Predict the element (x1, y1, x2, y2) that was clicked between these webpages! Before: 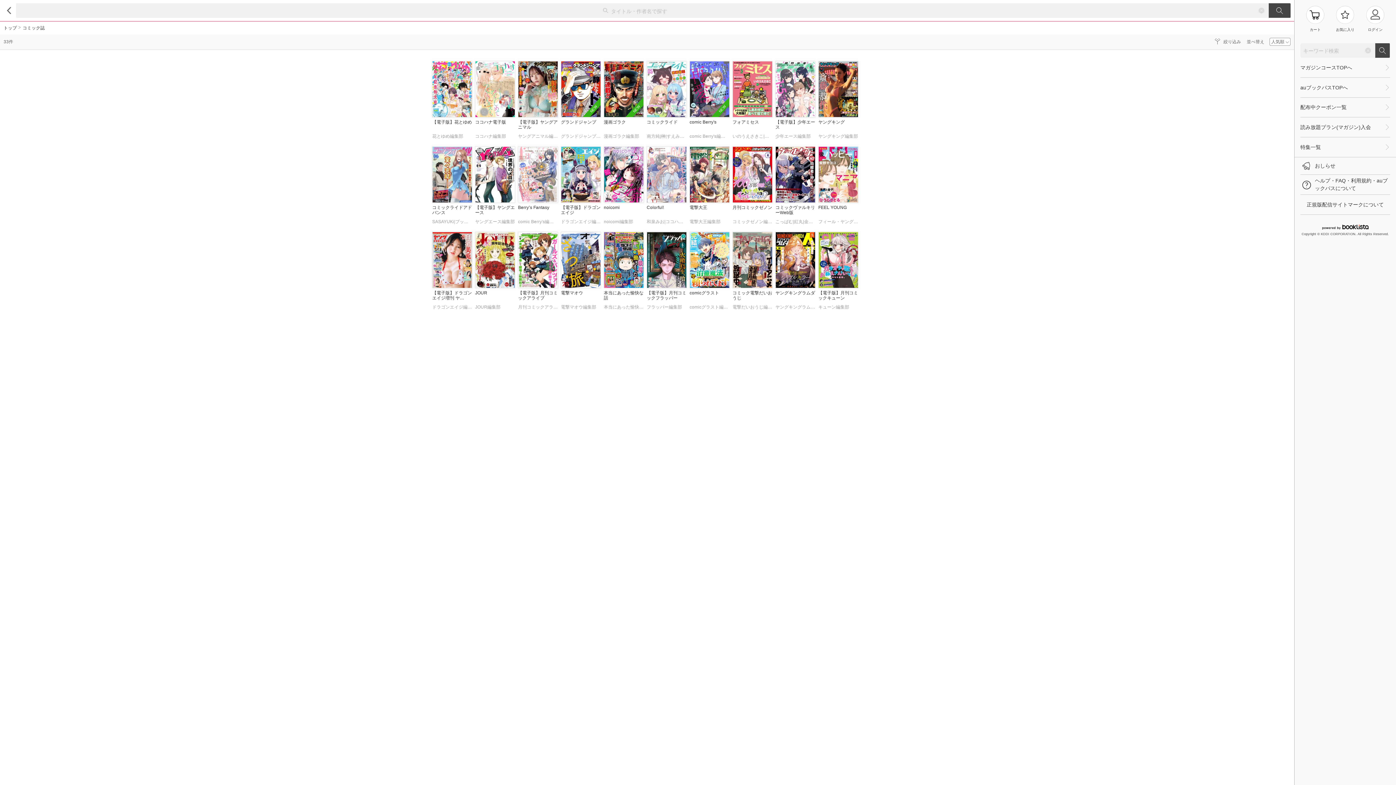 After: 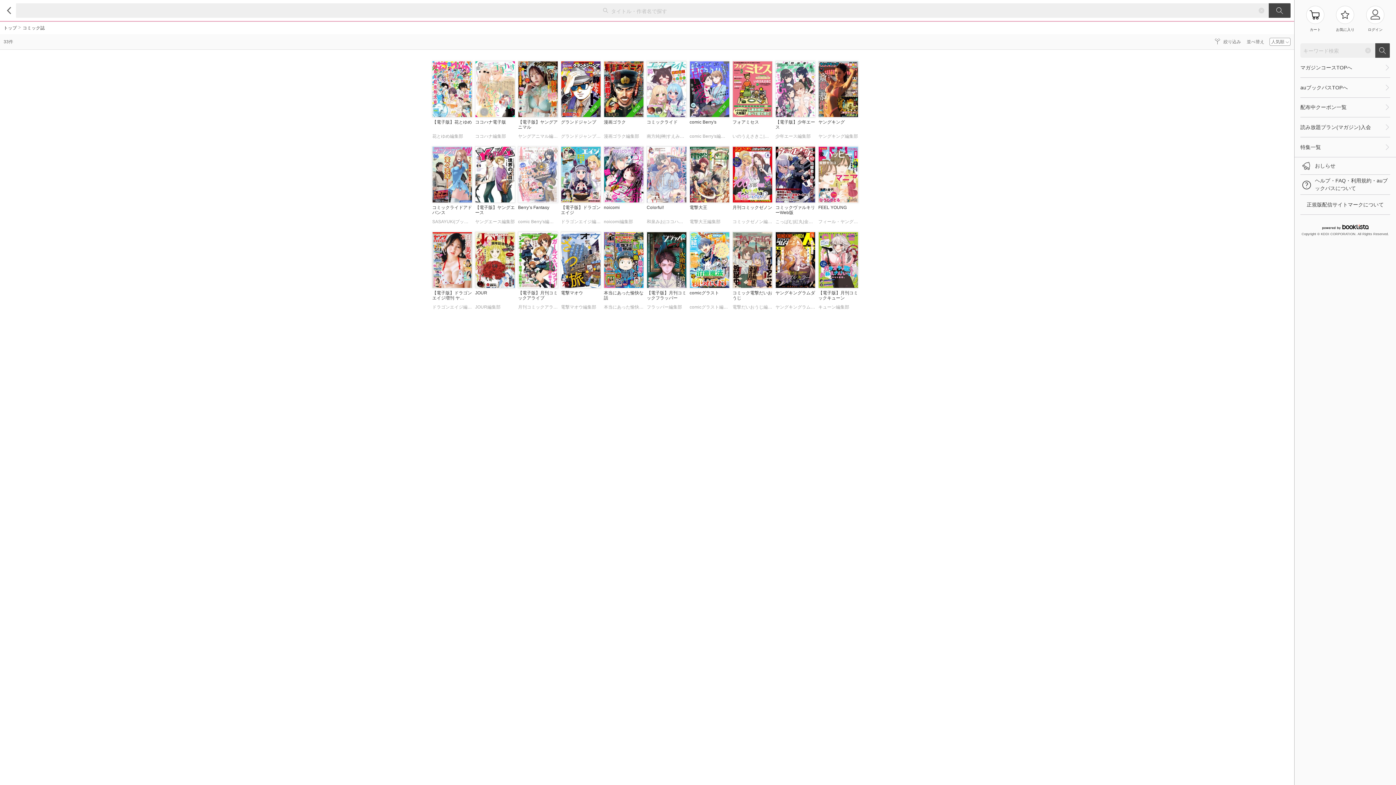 Action: bbox: (1269, 3, 1290, 17)